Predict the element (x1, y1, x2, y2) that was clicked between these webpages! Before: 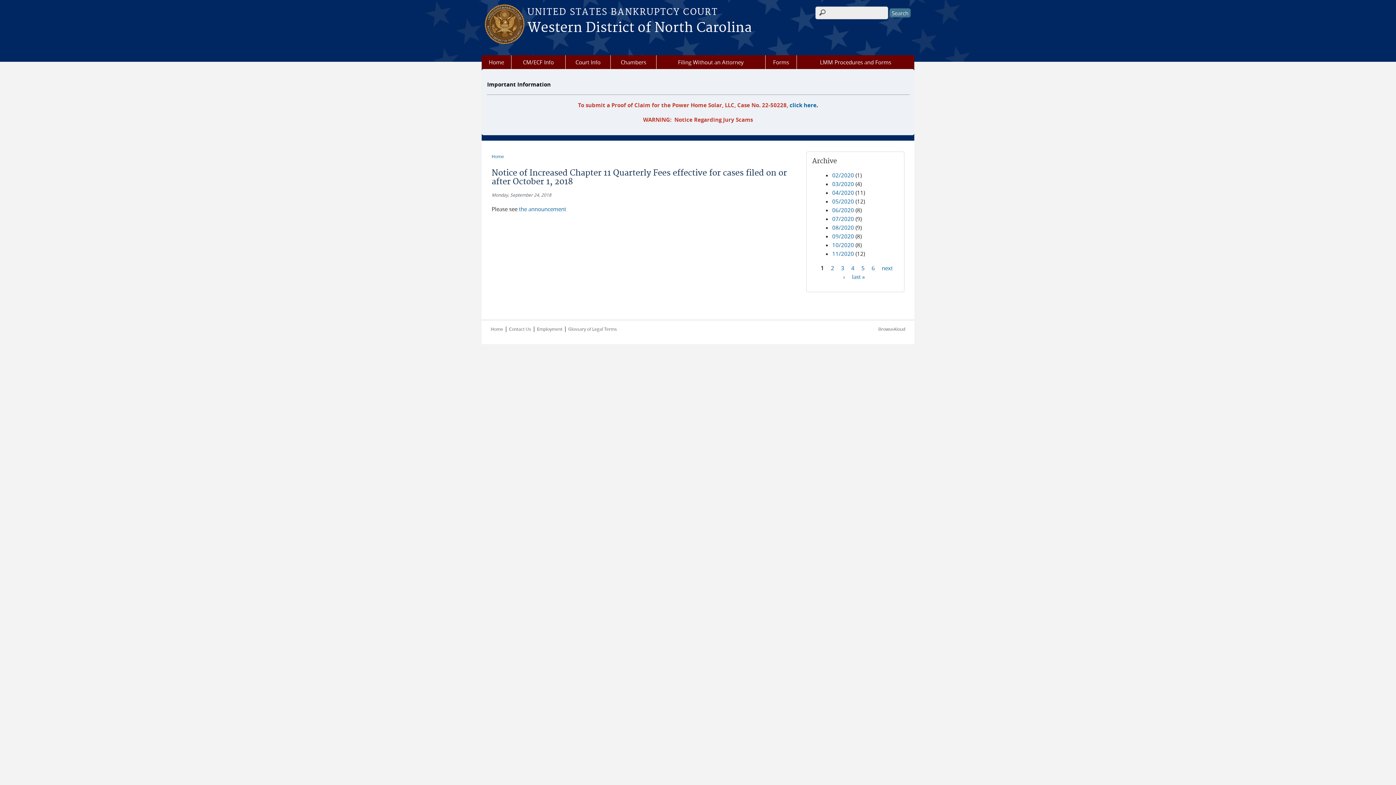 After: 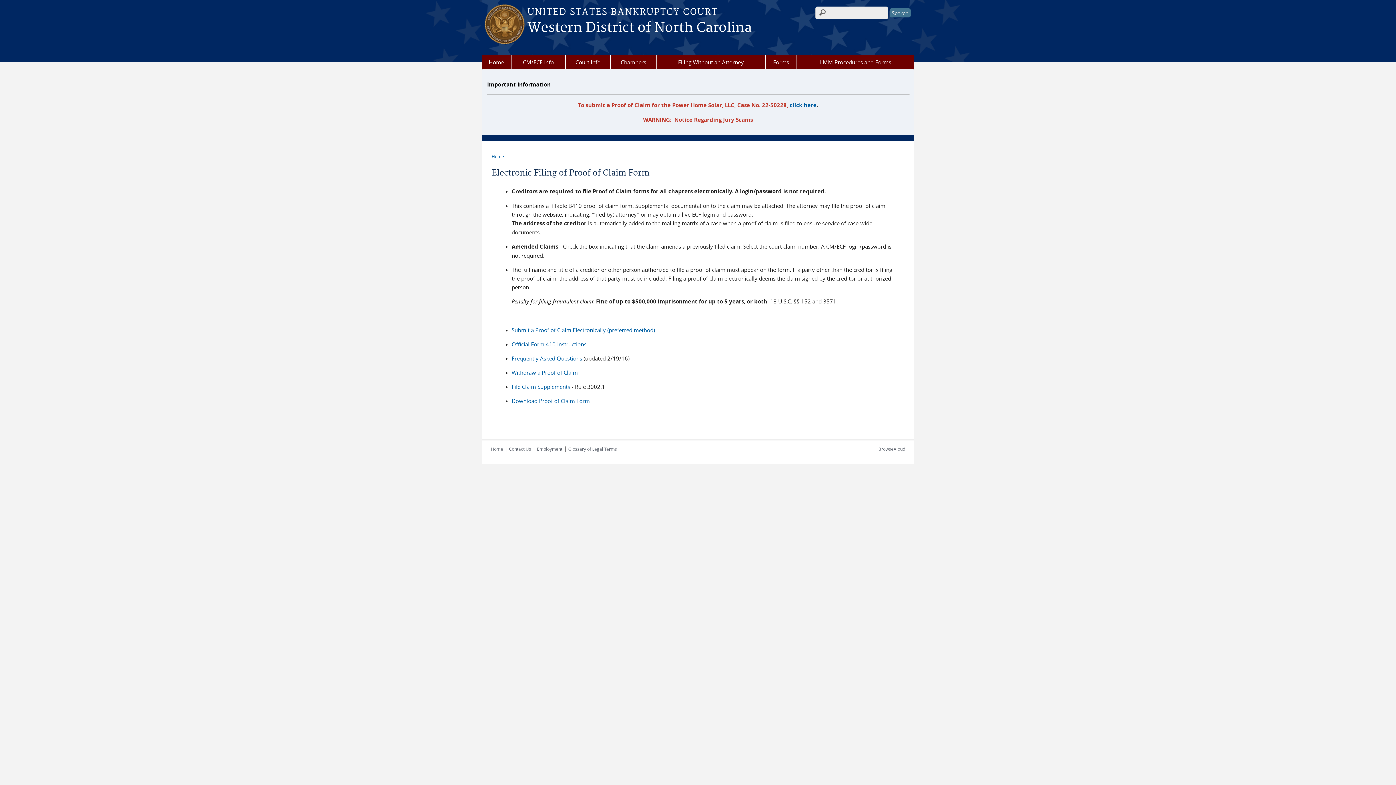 Action: bbox: (789, 101, 816, 109) label: click here